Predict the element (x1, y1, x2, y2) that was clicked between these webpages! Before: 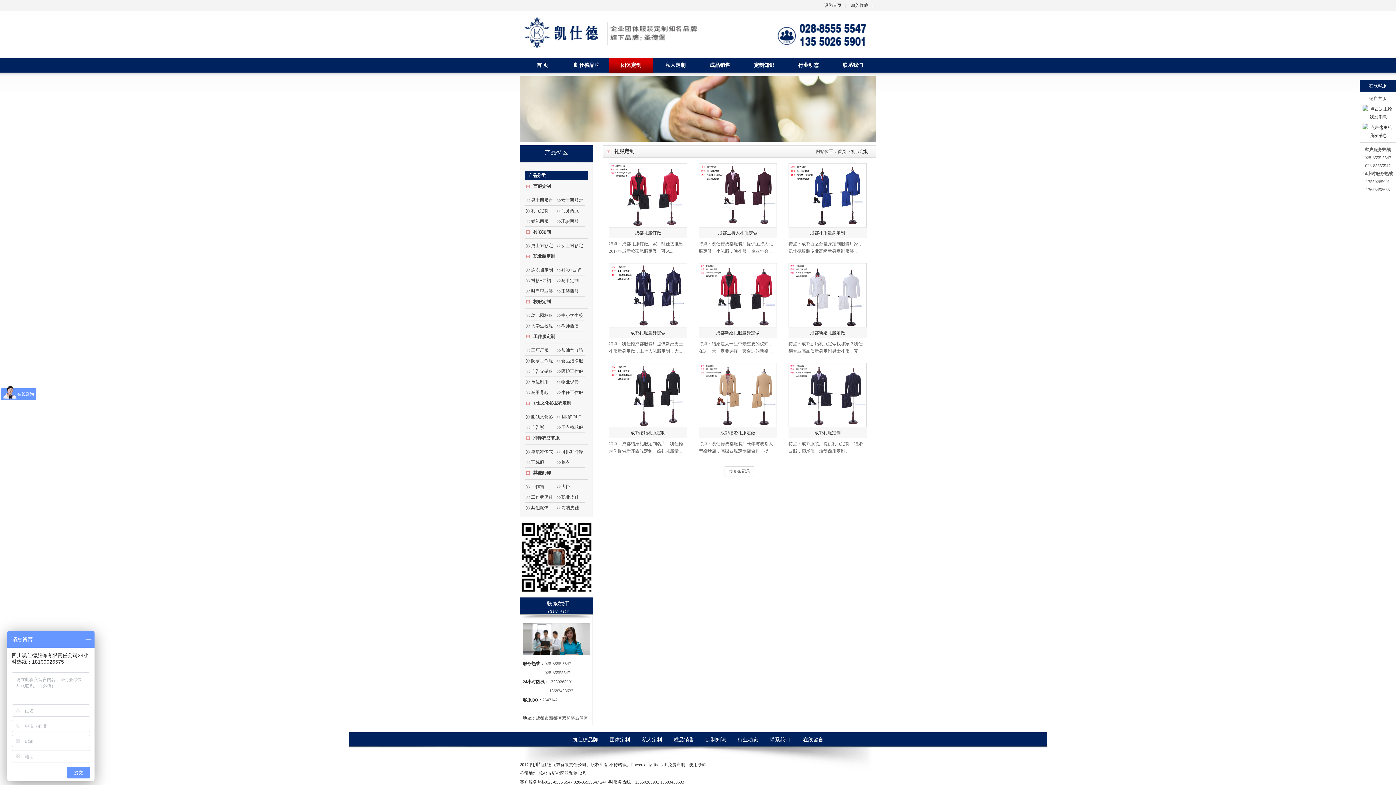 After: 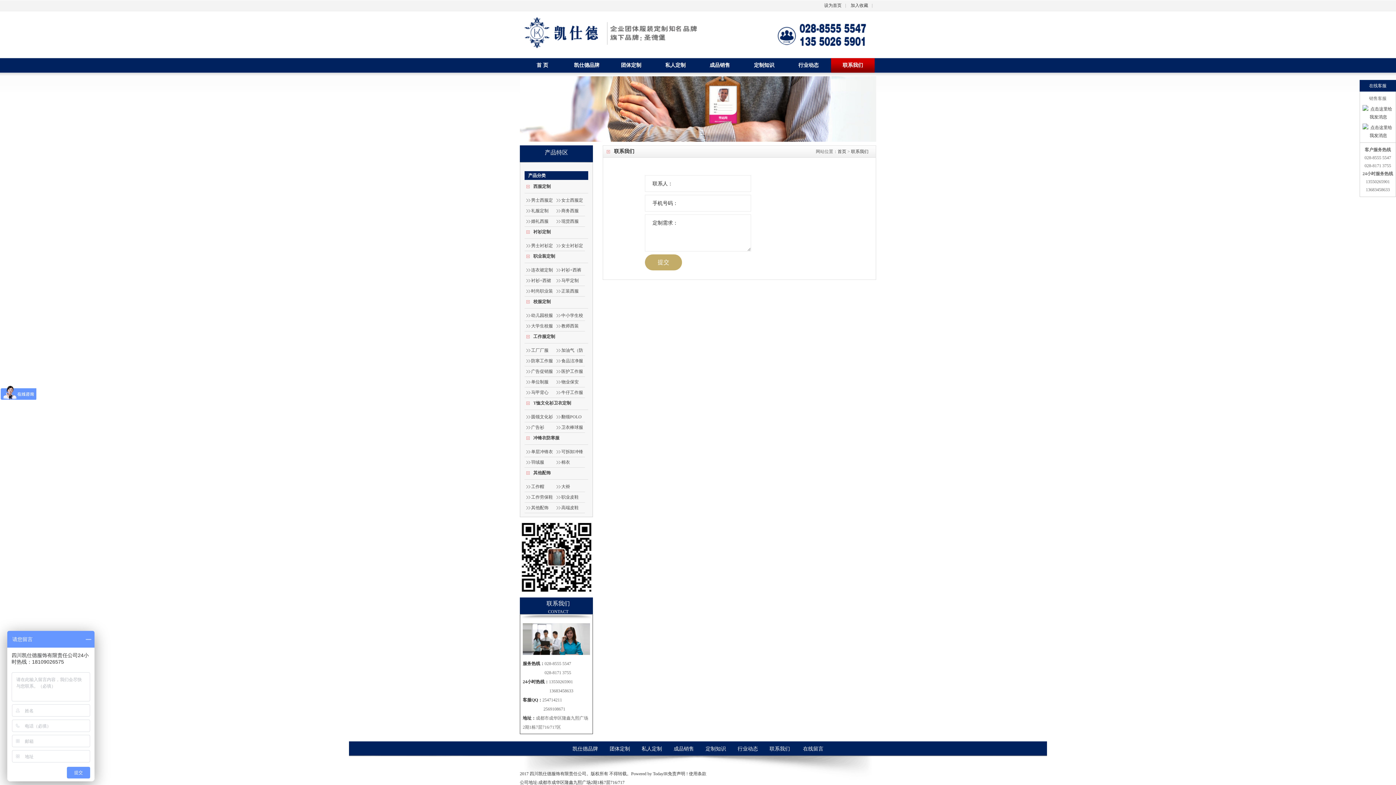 Action: label: 在线留言 bbox: (797, 732, 829, 748)